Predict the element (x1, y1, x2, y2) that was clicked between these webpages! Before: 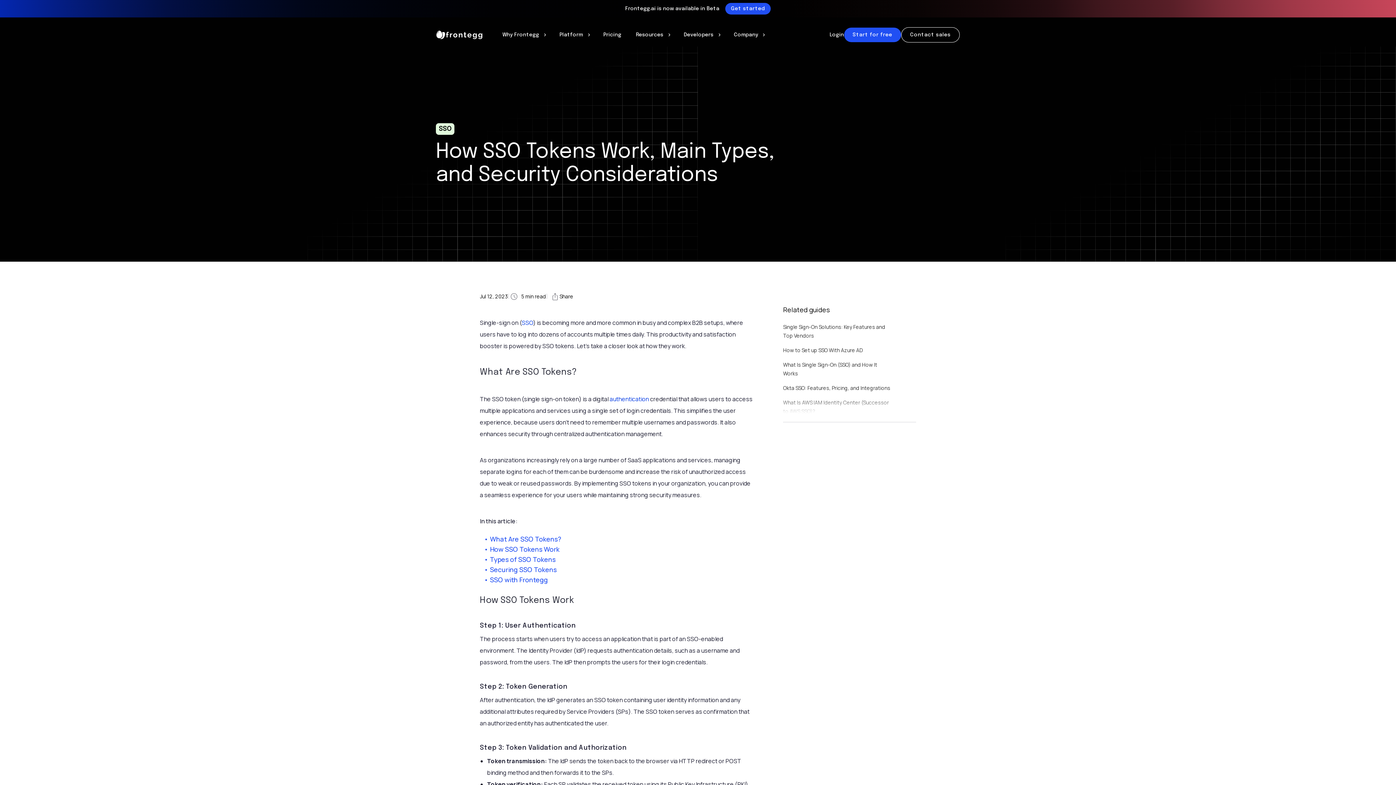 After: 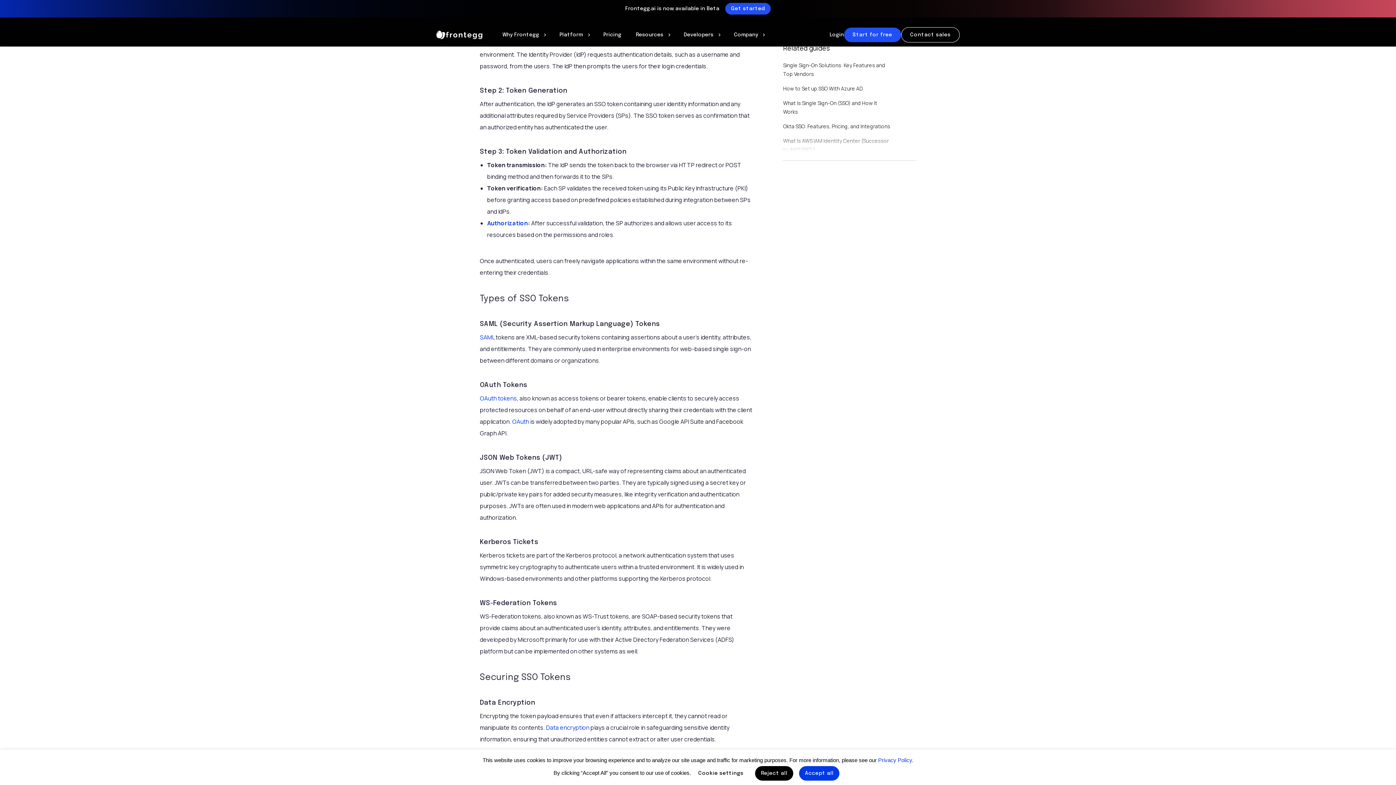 Action: bbox: (484, 544, 561, 554) label: How SSO Tokens Work 